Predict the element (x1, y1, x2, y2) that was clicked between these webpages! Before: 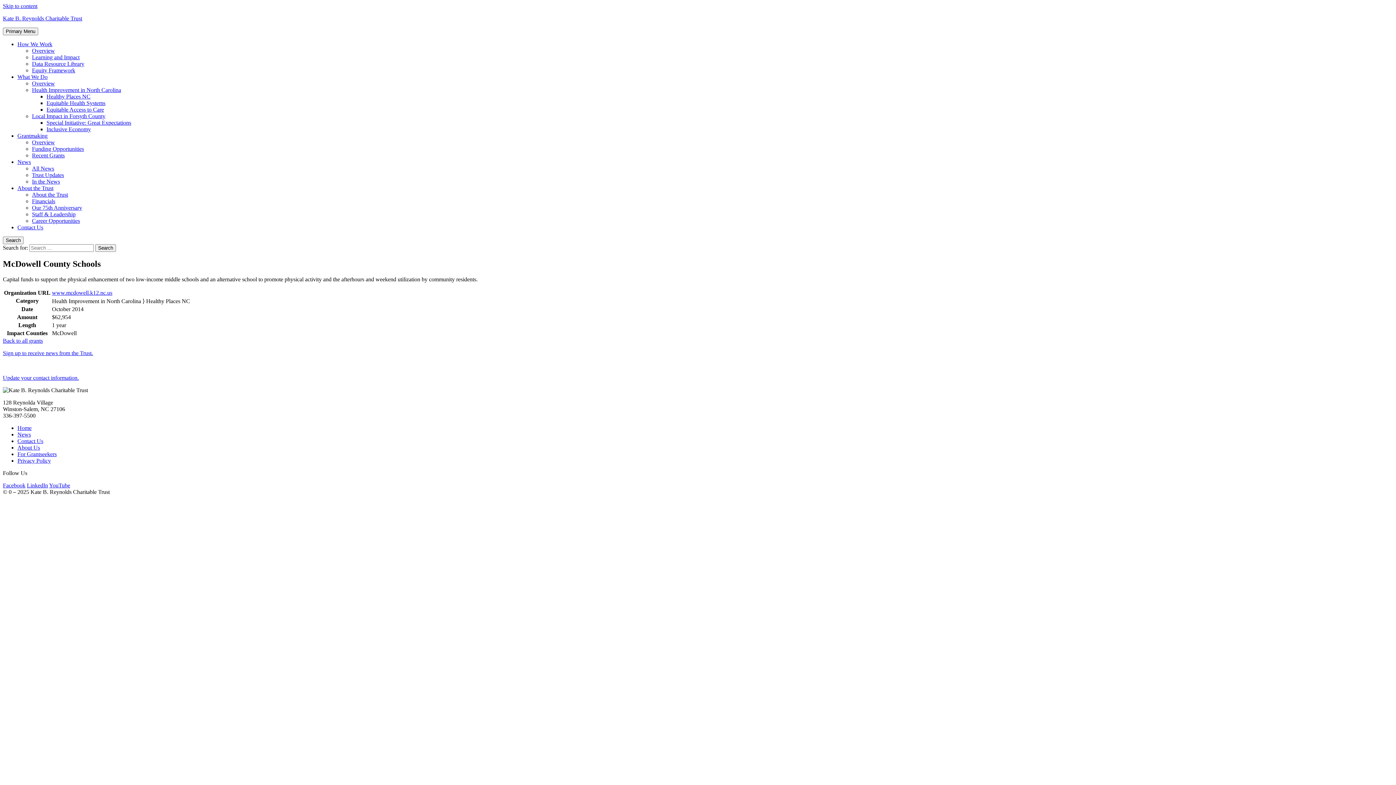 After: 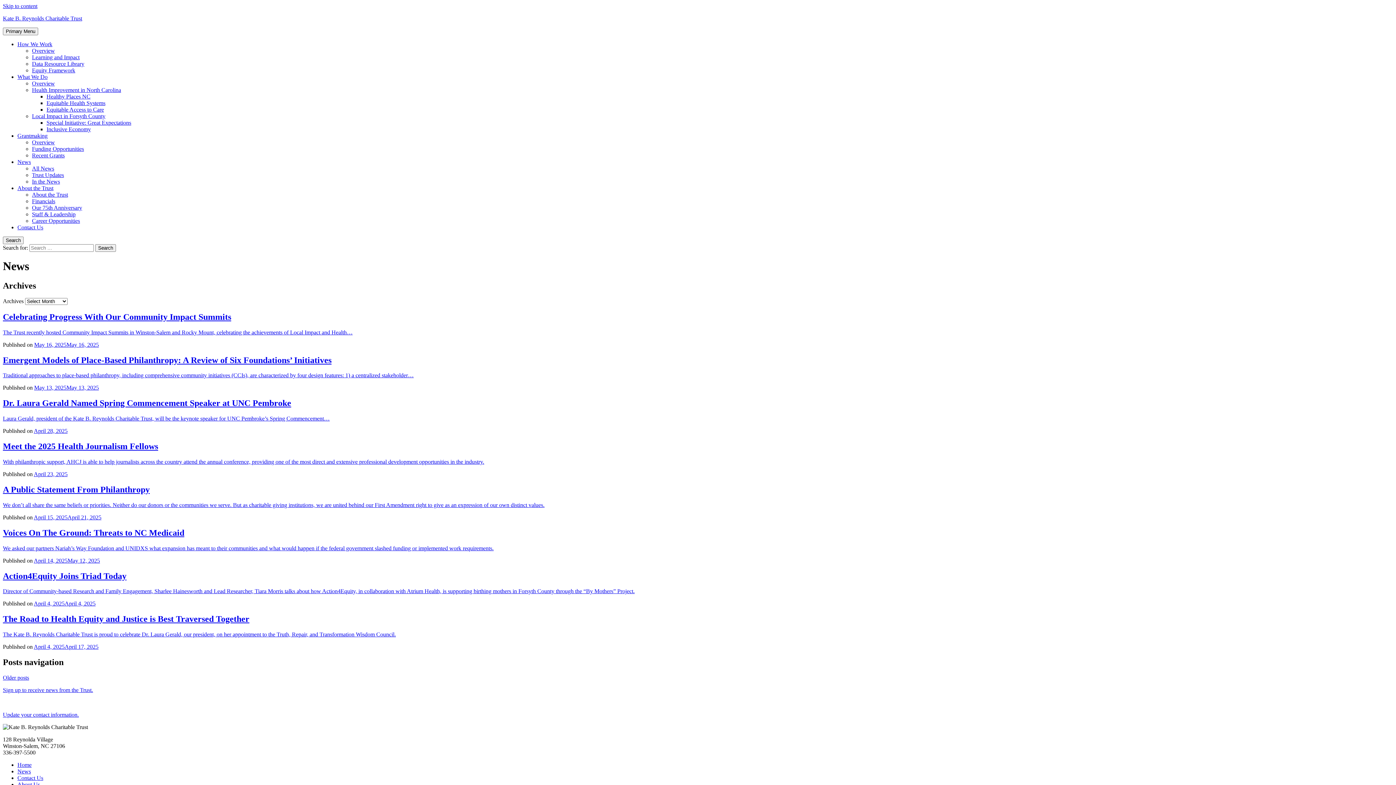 Action: label: News bbox: (17, 158, 30, 165)